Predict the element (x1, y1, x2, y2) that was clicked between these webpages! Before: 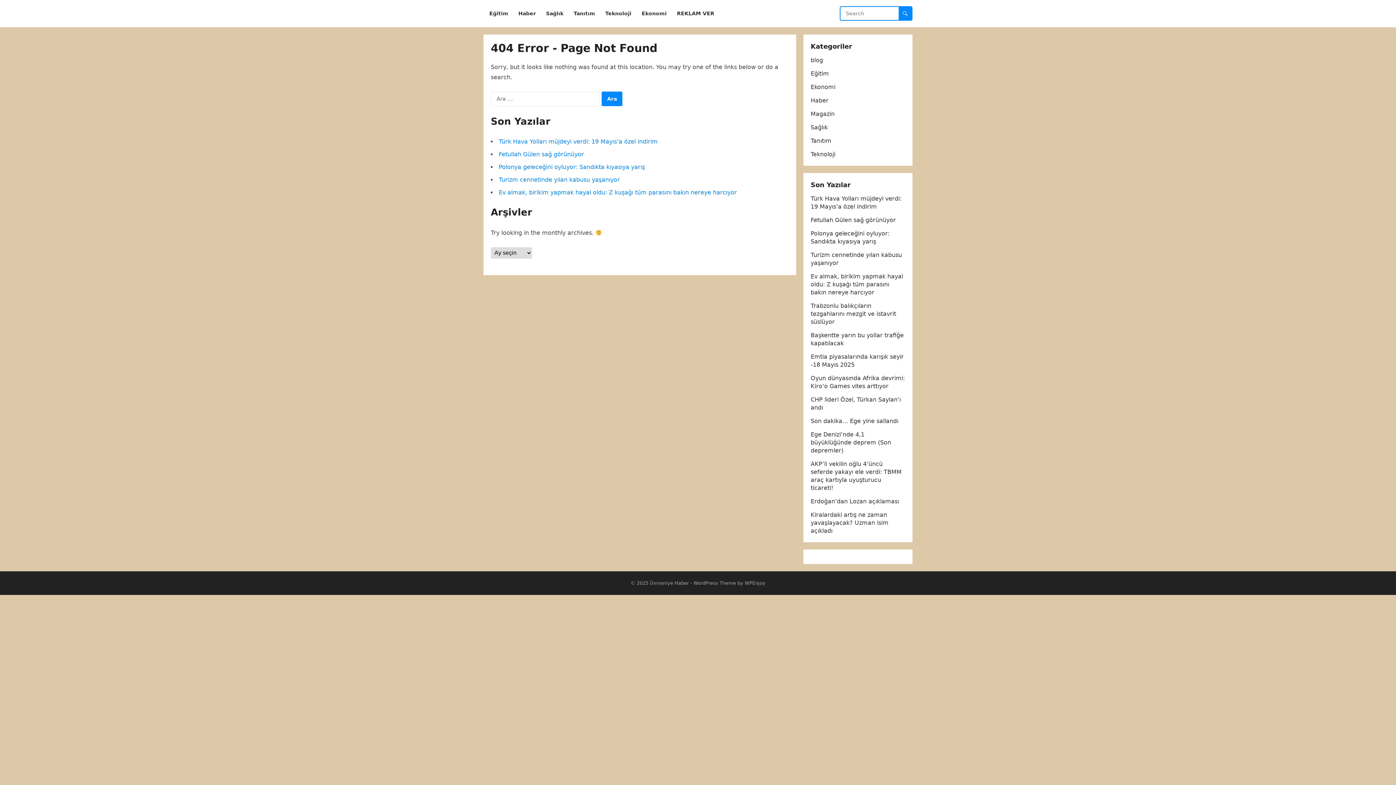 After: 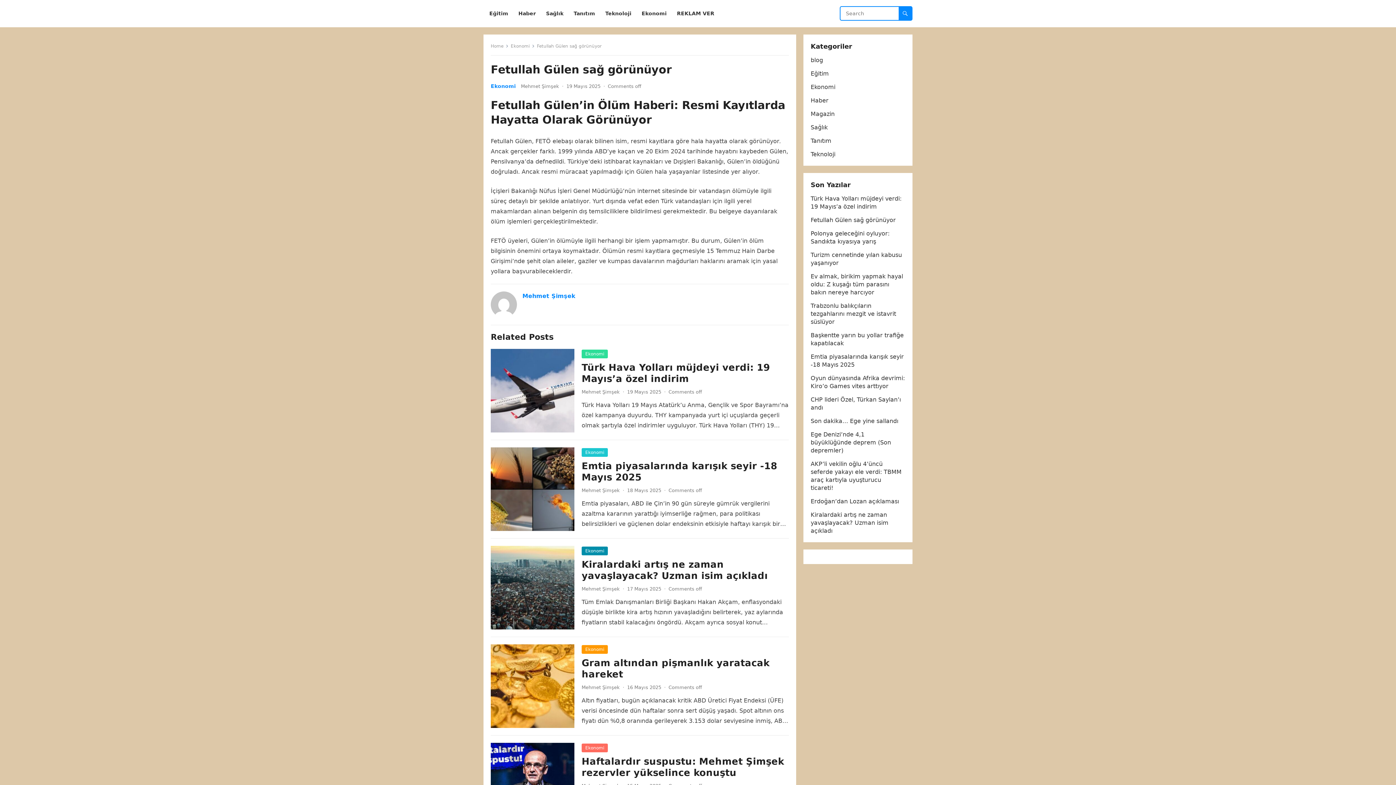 Action: label: Fetullah Gülen sağ görünüyor bbox: (498, 150, 584, 157)